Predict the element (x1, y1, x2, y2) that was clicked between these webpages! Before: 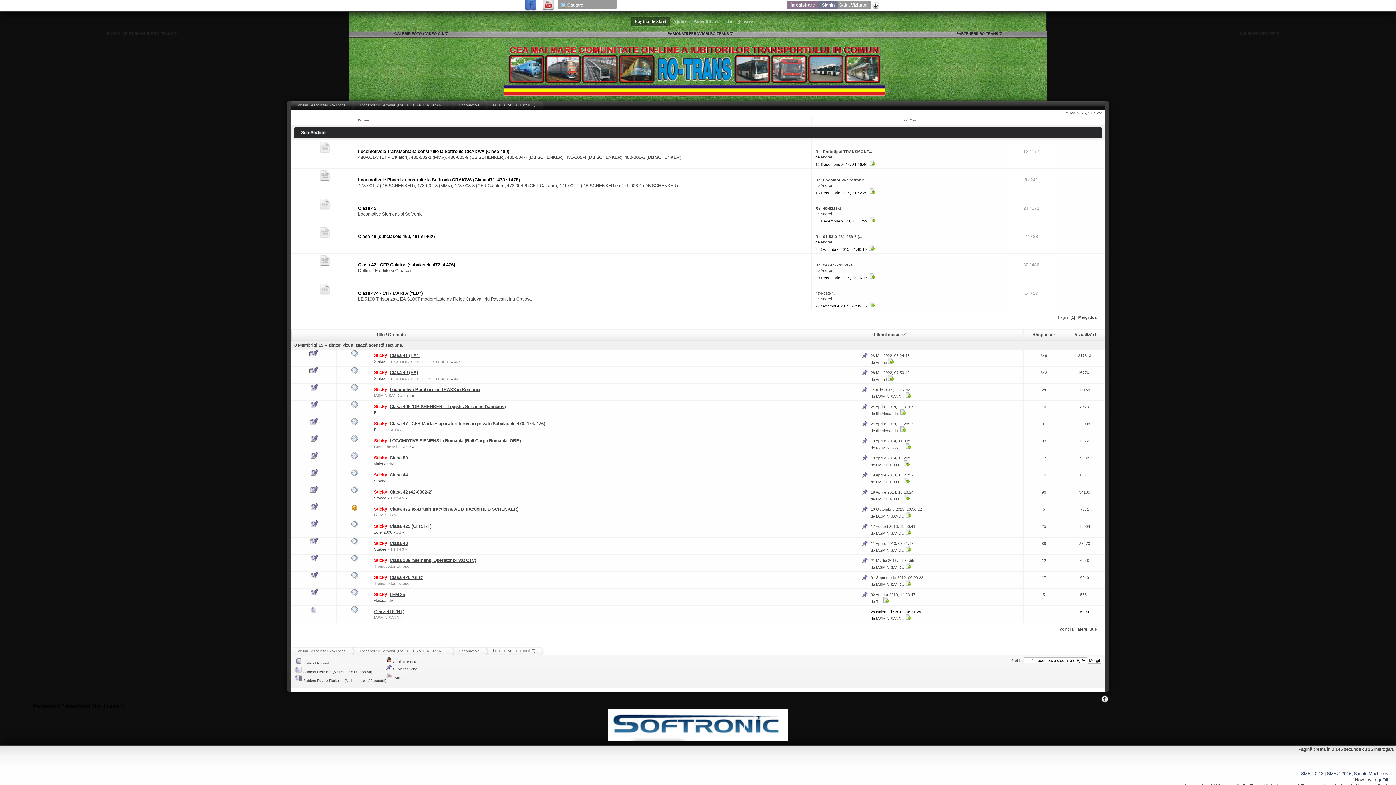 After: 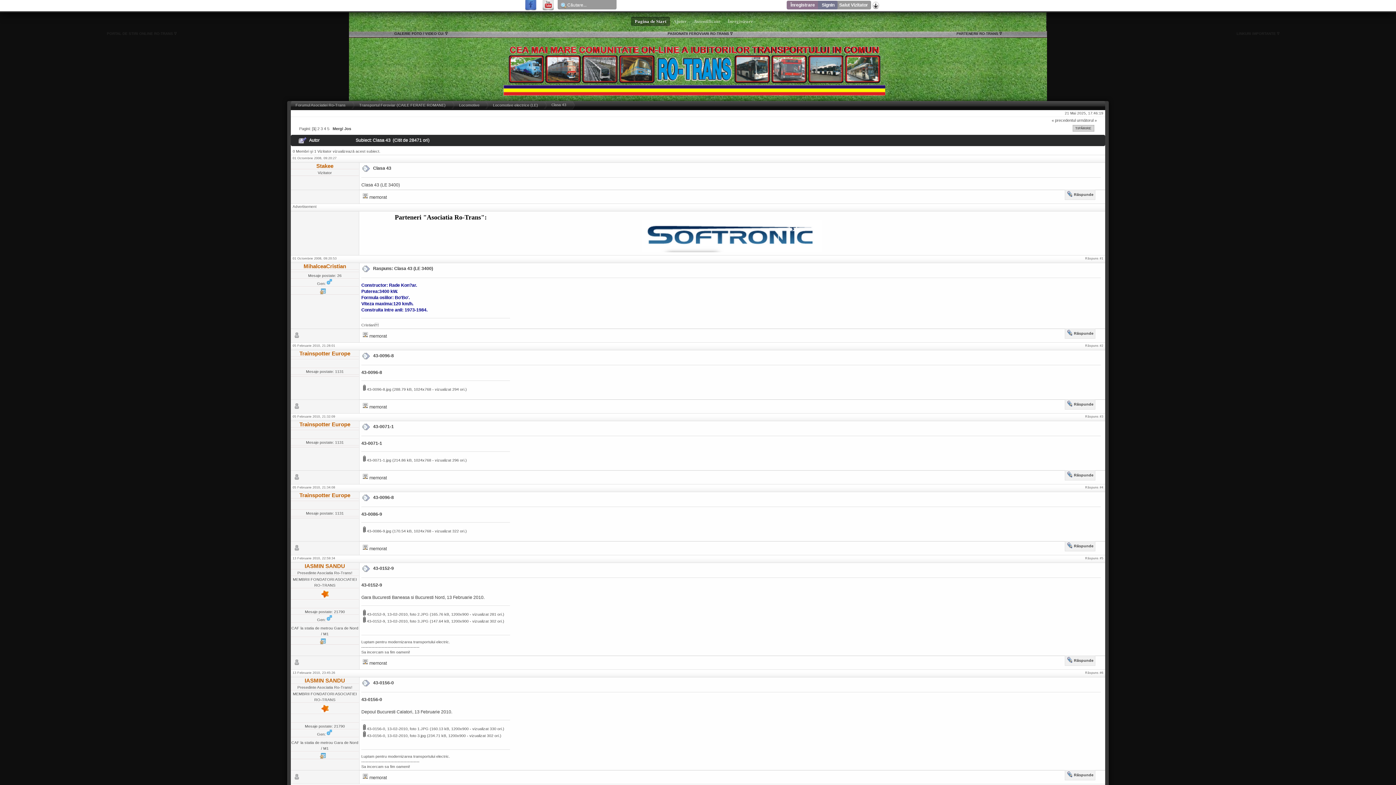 Action: label: 1 bbox: (390, 548, 392, 551)